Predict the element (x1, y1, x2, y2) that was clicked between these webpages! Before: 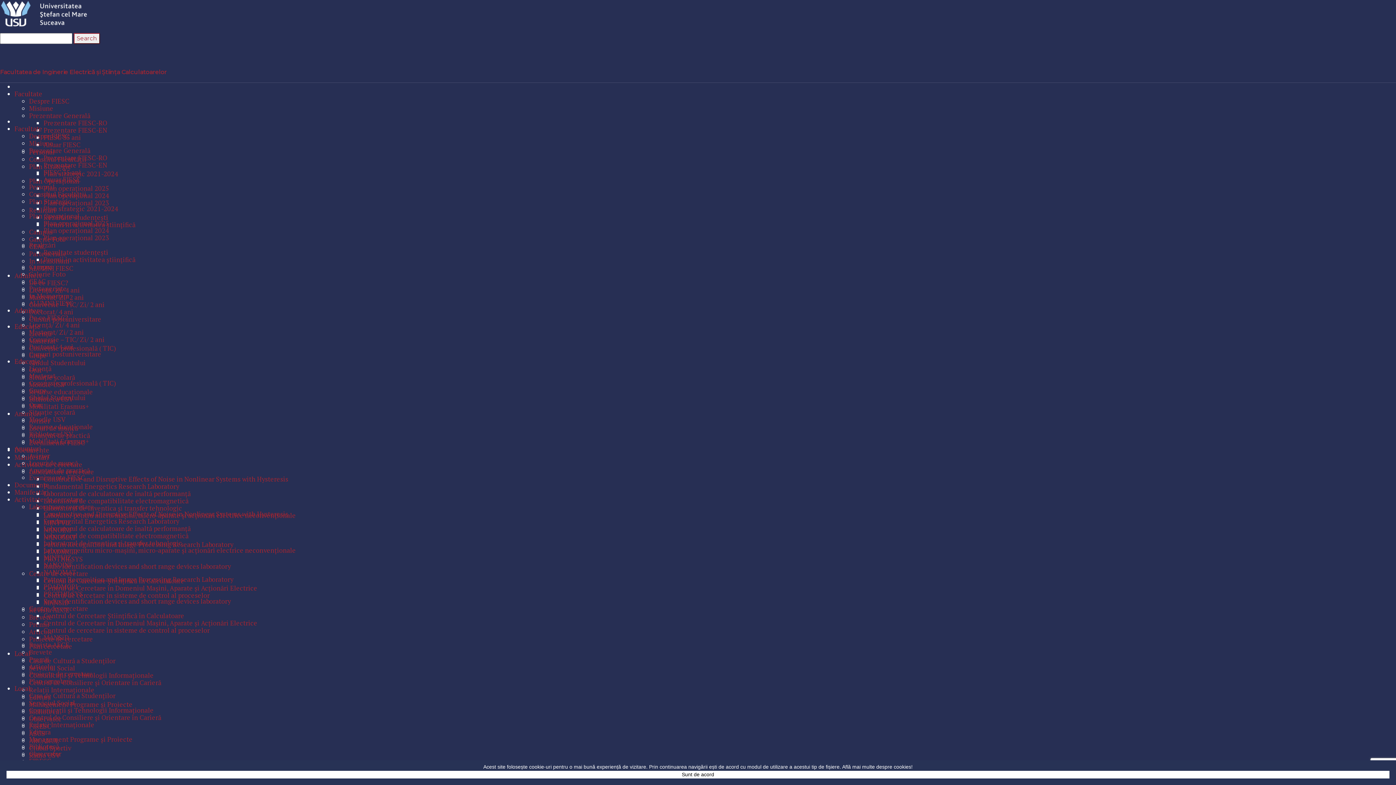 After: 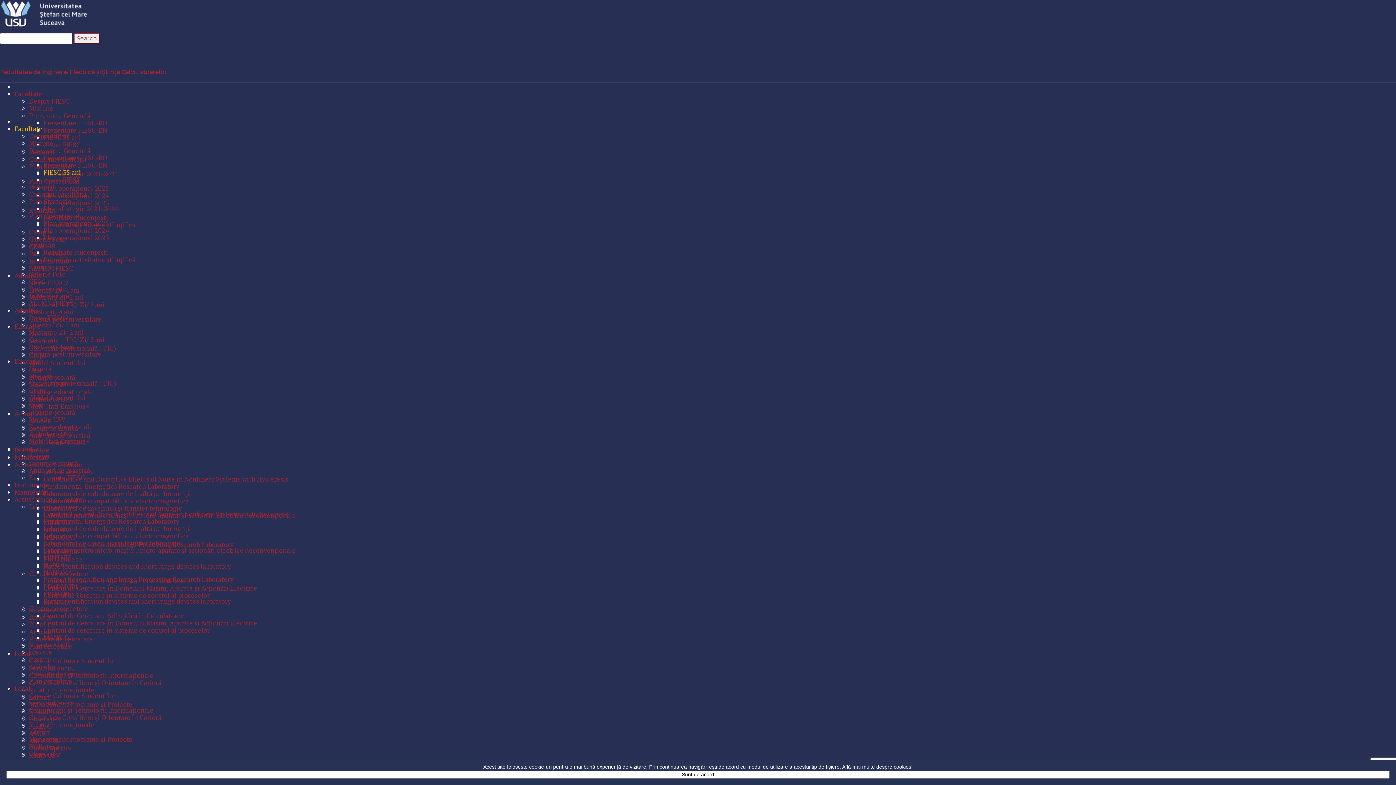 Action: label: FIESC 35 ani bbox: (43, 168, 81, 176)